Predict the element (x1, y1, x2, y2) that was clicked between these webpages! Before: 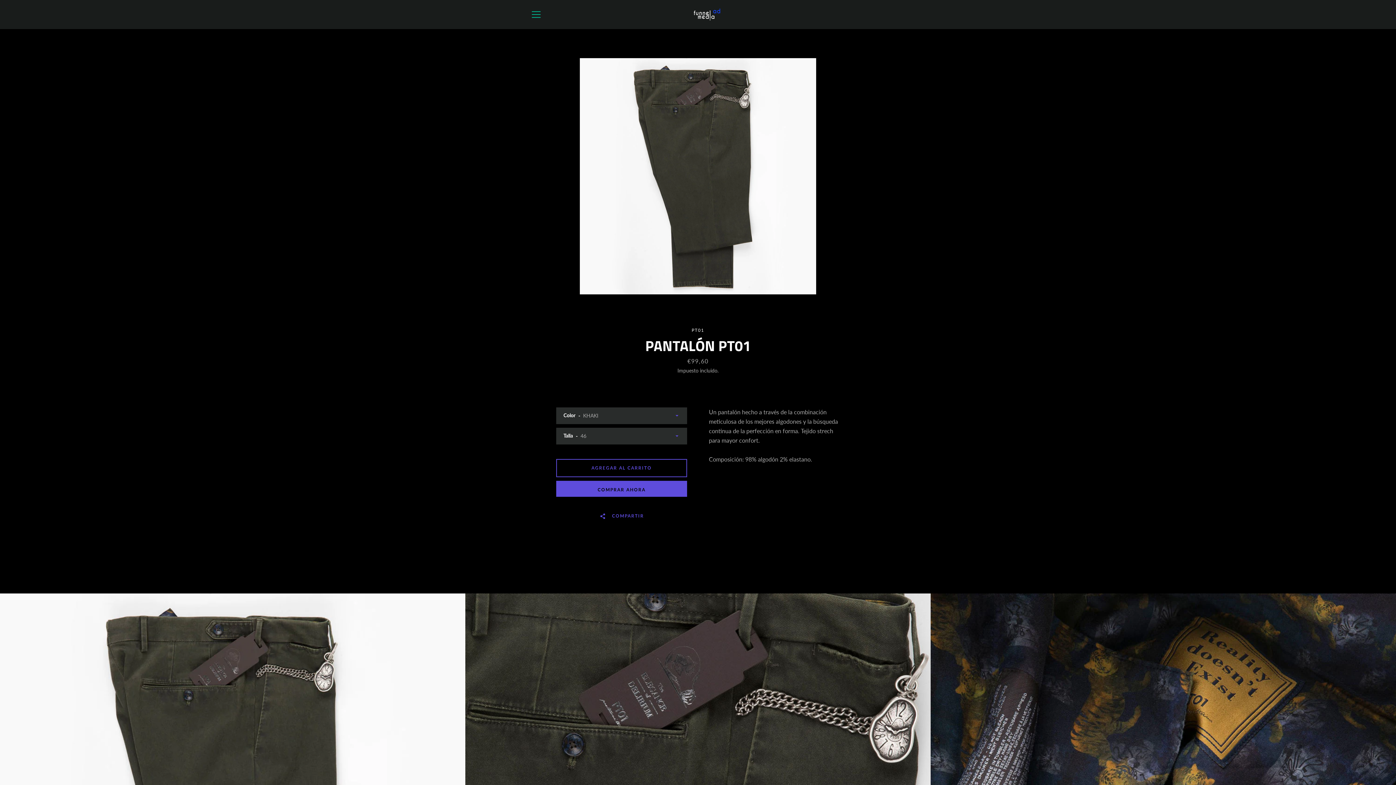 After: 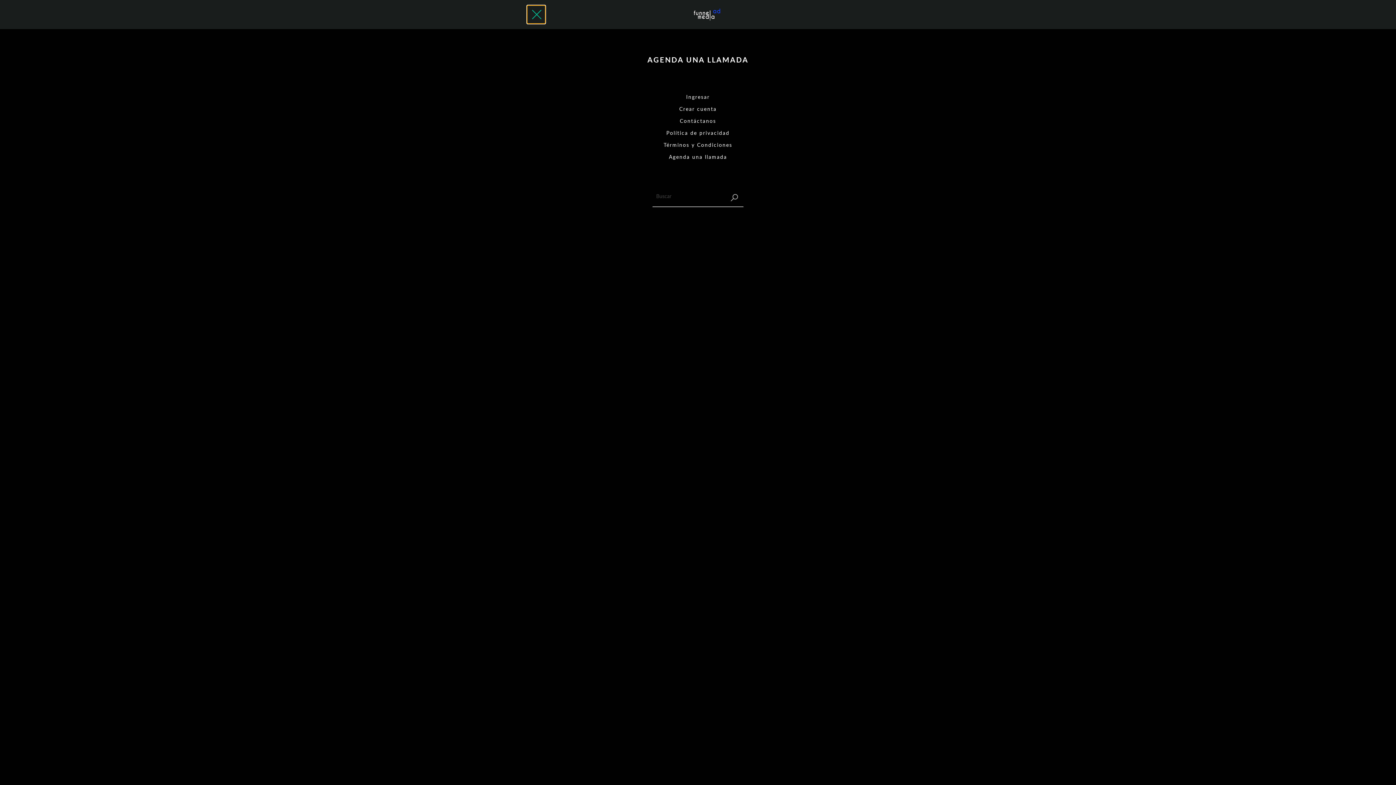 Action: label: MENÚ bbox: (527, 5, 545, 23)